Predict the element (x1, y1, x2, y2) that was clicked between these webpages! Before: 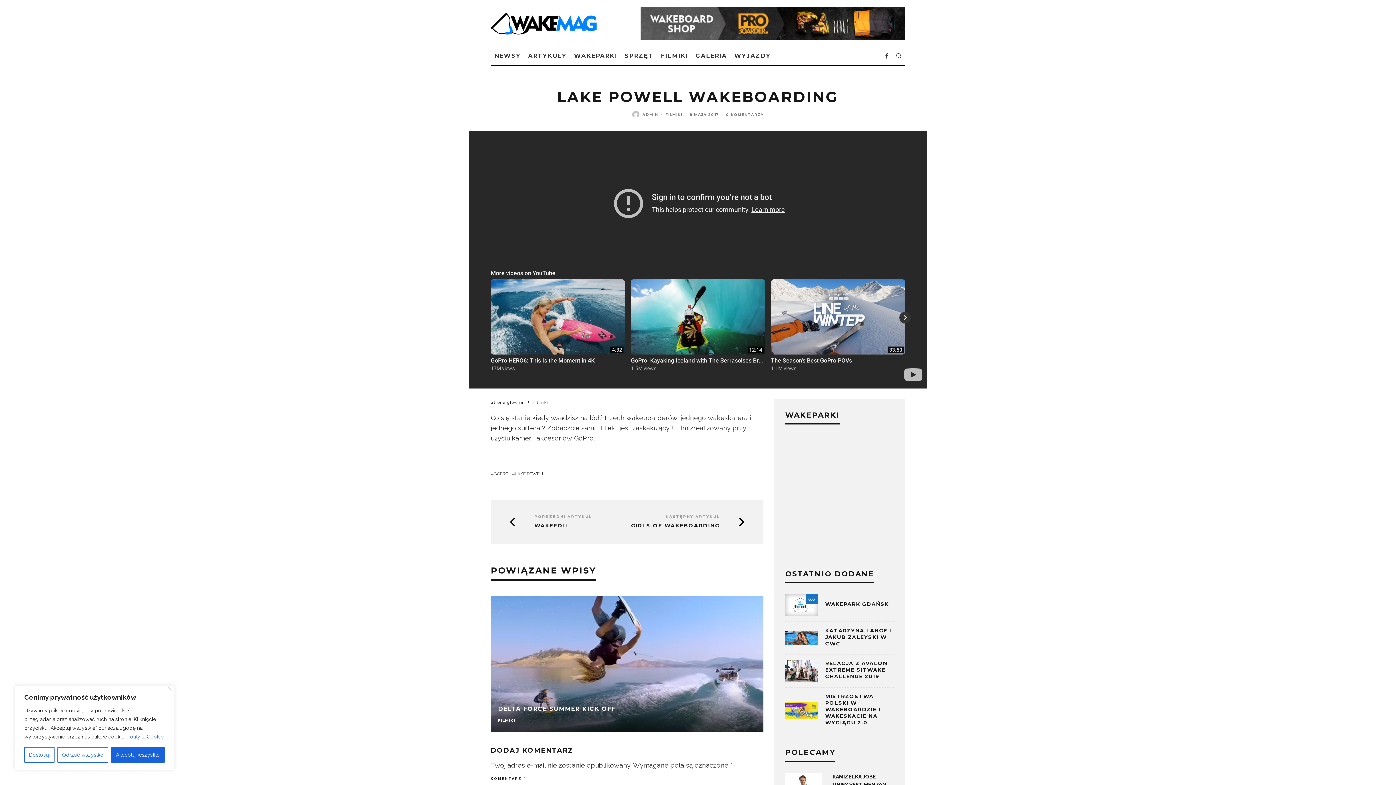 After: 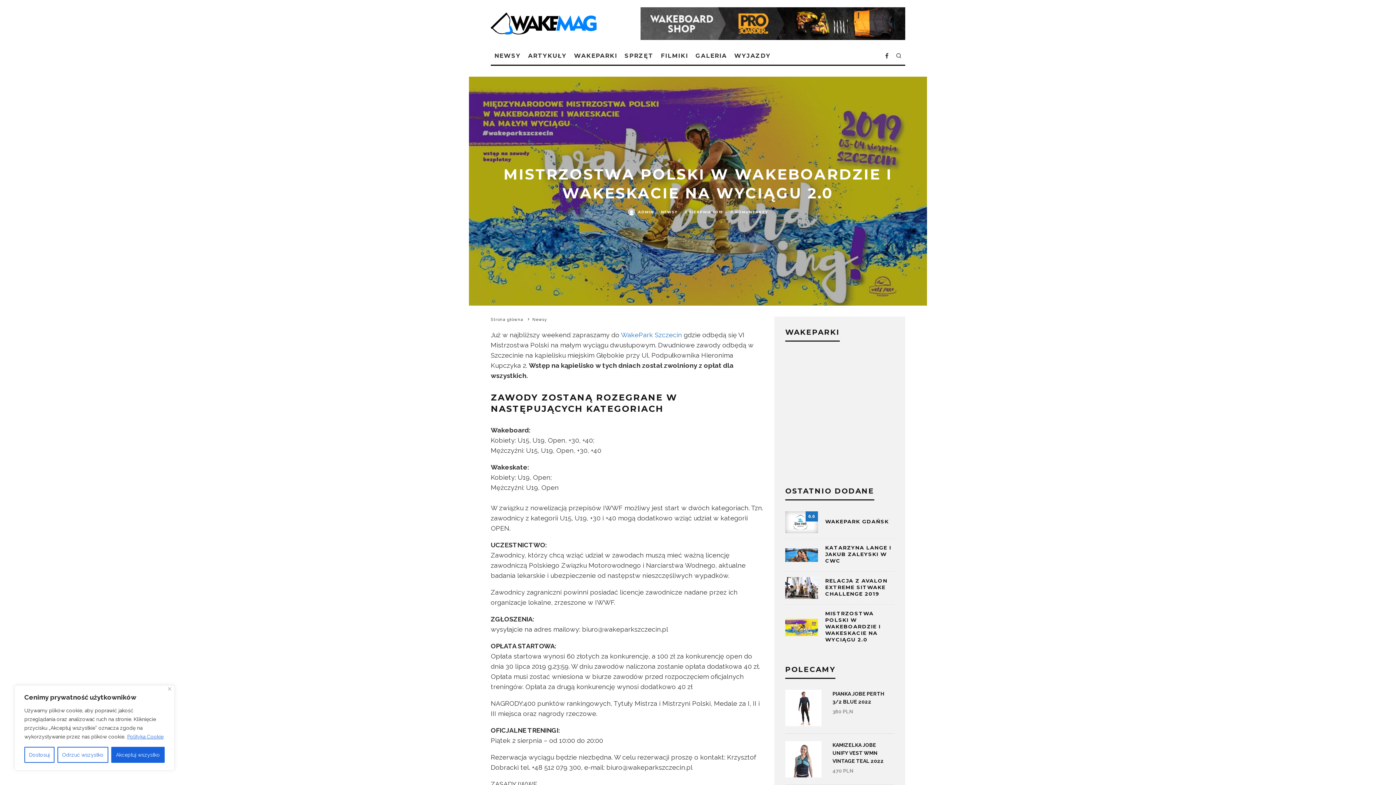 Action: label: MISTRZOSTWA POLSKI W WAKEBOARDZIE I WAKESKACIE NA WYCIĄGU 2.0 bbox: (825, 693, 880, 726)